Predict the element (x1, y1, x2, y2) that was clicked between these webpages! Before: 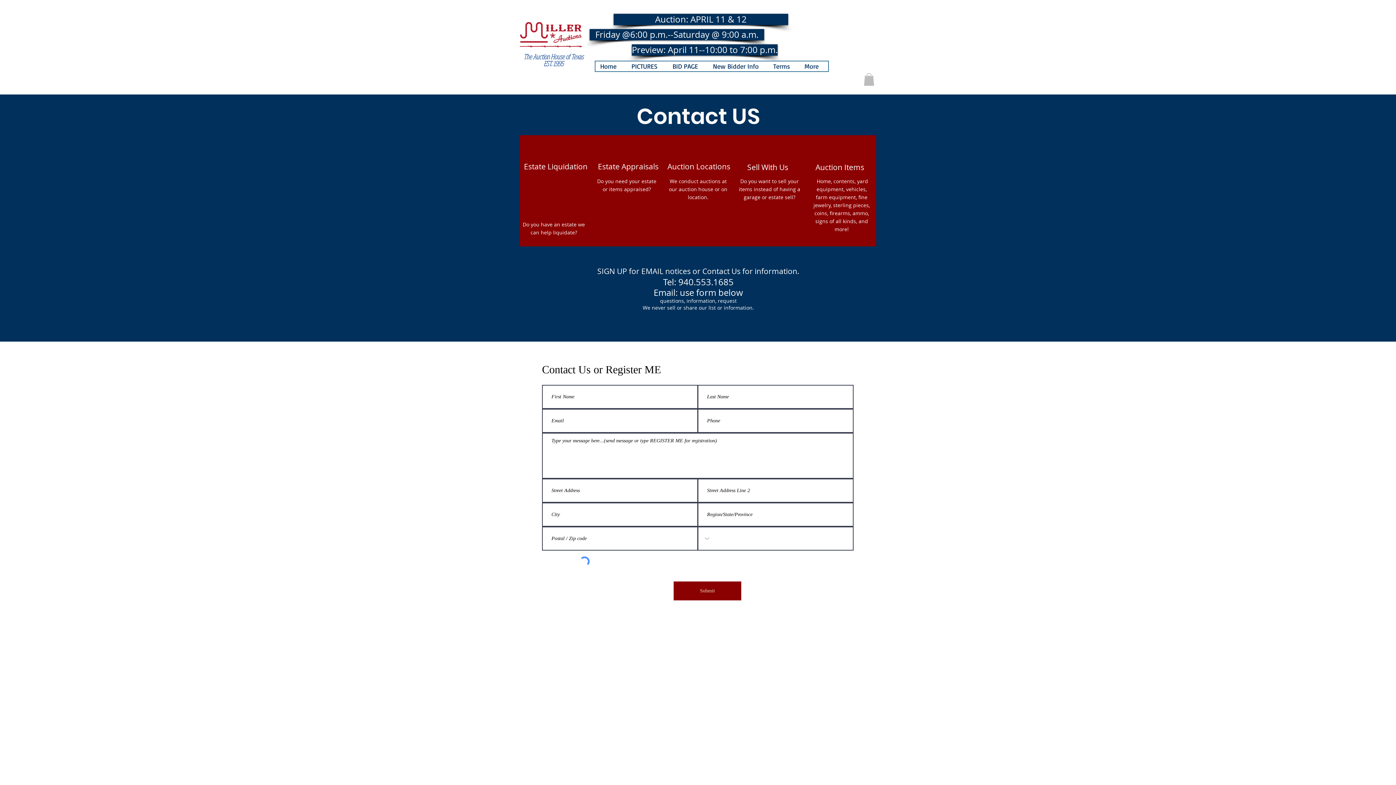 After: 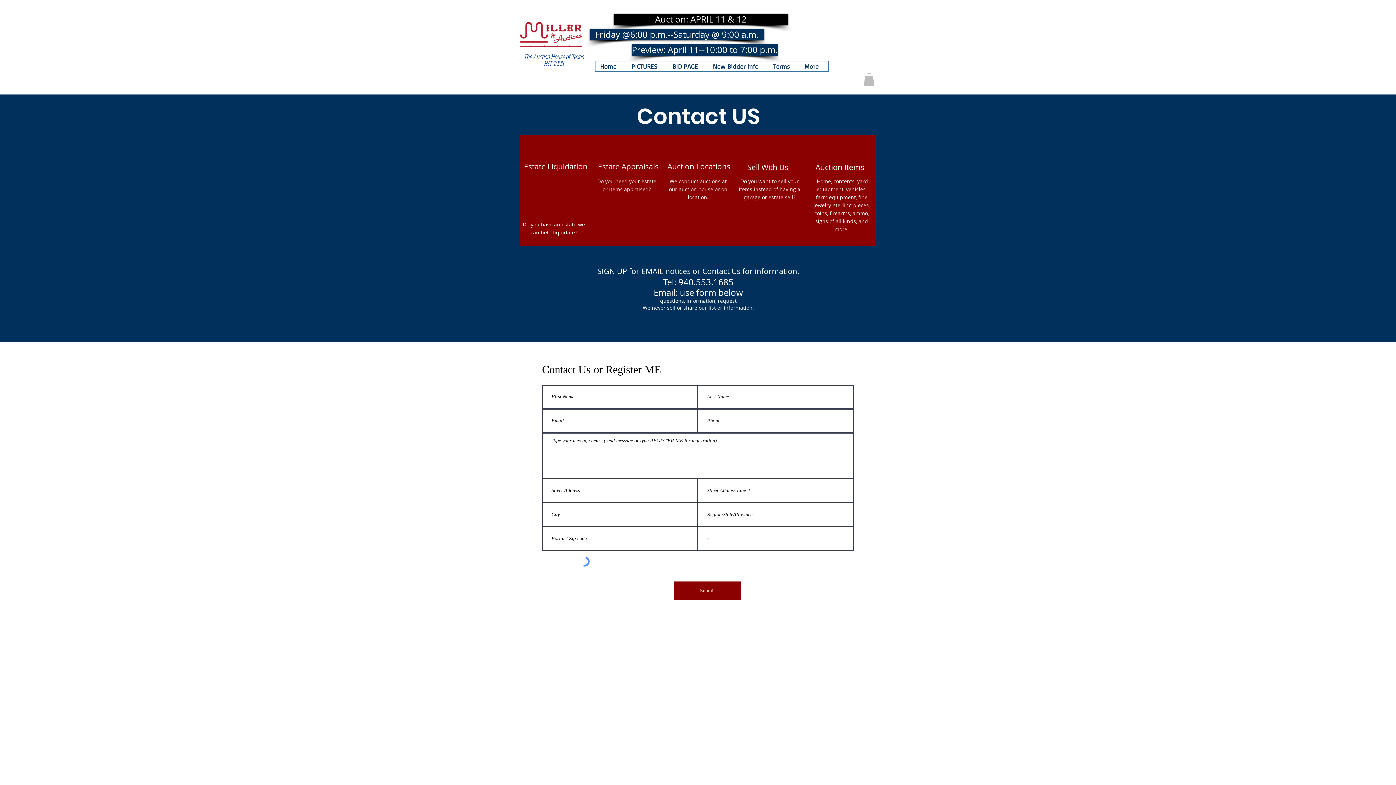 Action: bbox: (613, 13, 788, 25) label: Auction: APRIL 11 & 12